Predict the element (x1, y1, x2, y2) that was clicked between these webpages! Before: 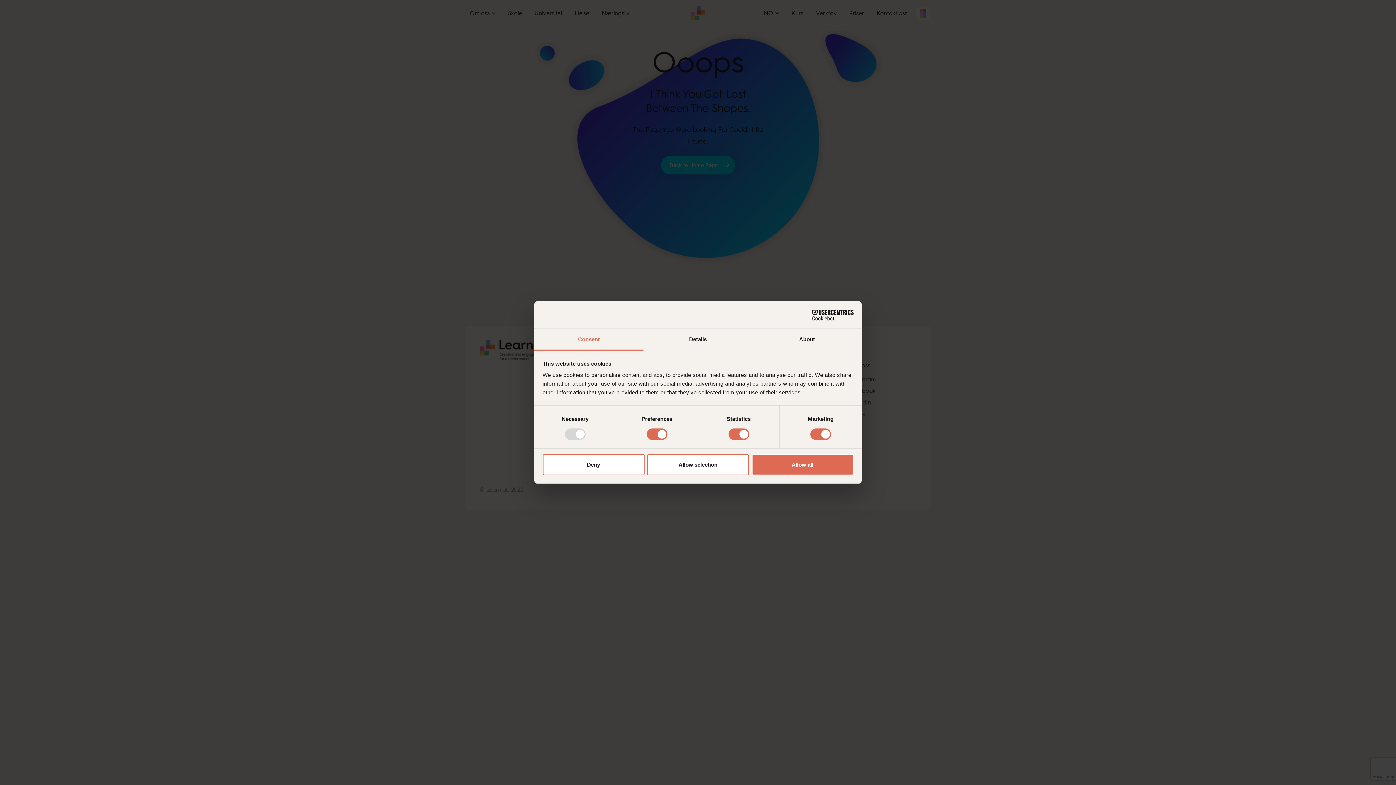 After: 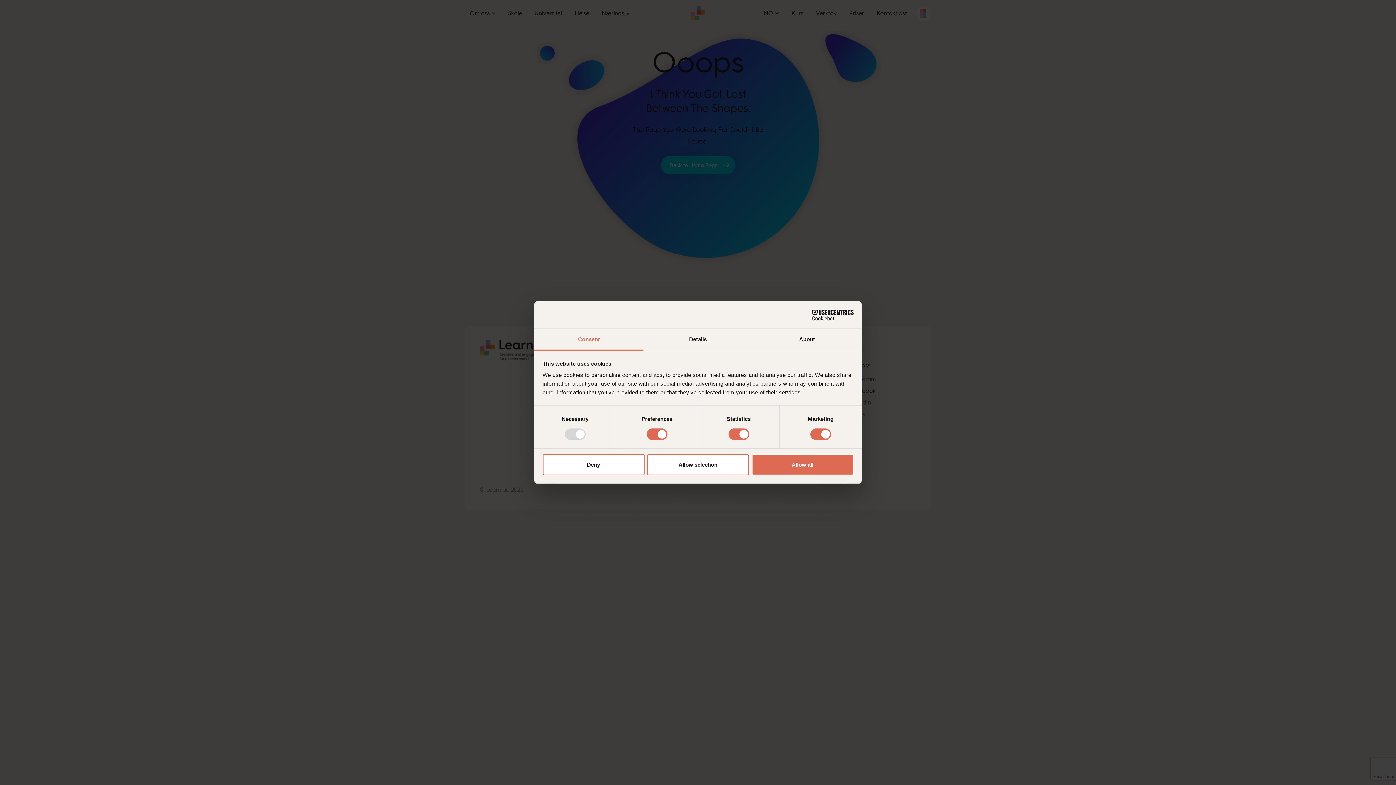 Action: label: Consent bbox: (534, 329, 643, 350)